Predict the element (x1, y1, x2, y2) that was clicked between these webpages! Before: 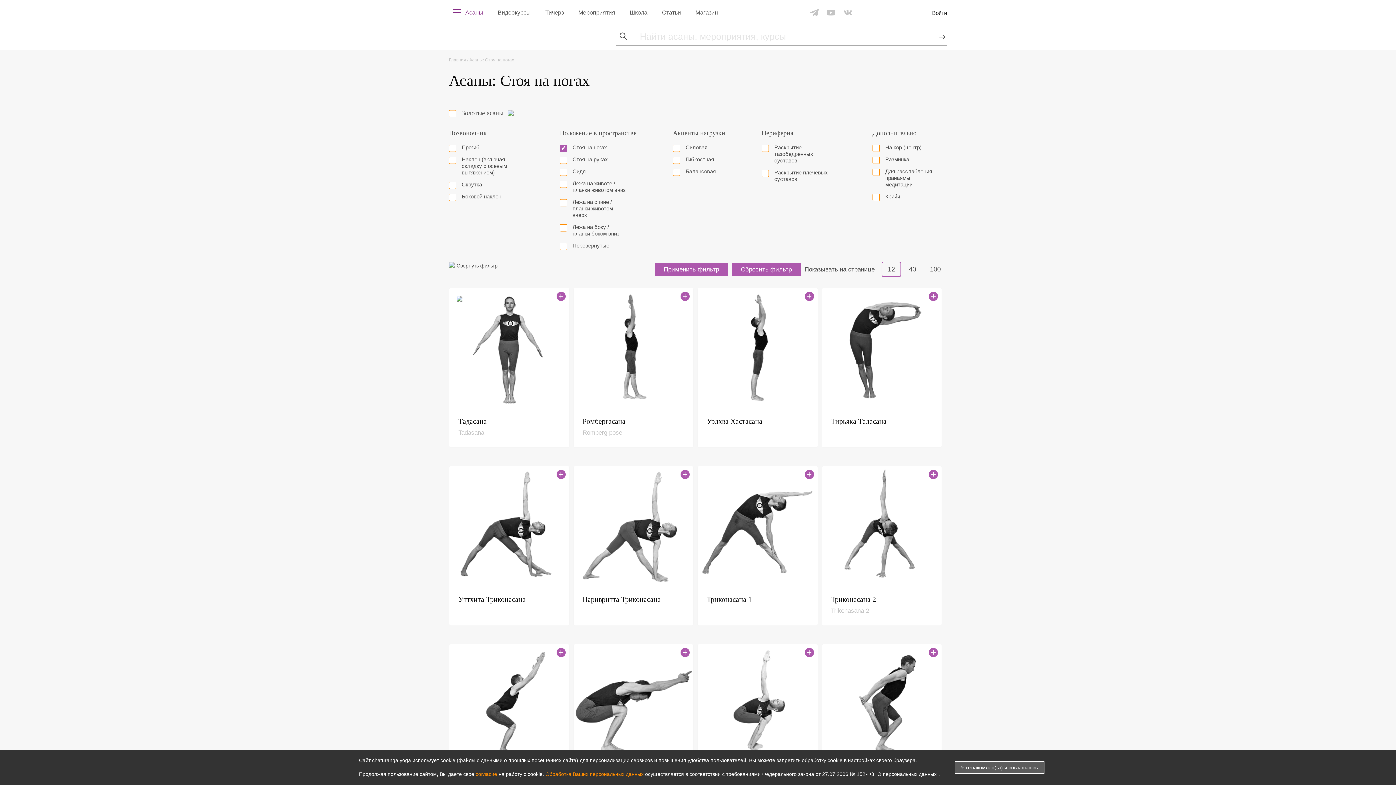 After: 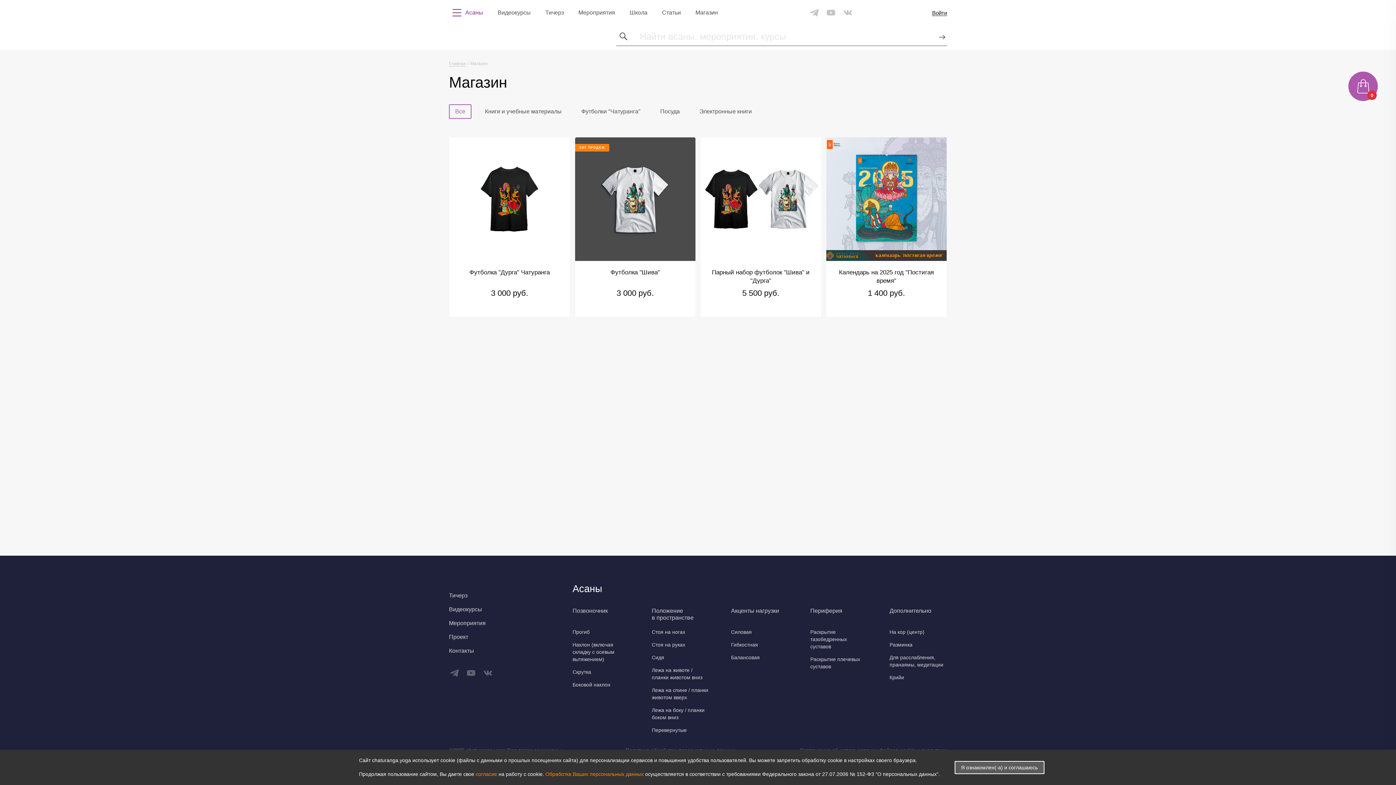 Action: bbox: (695, 8, 718, 16) label: Магазин